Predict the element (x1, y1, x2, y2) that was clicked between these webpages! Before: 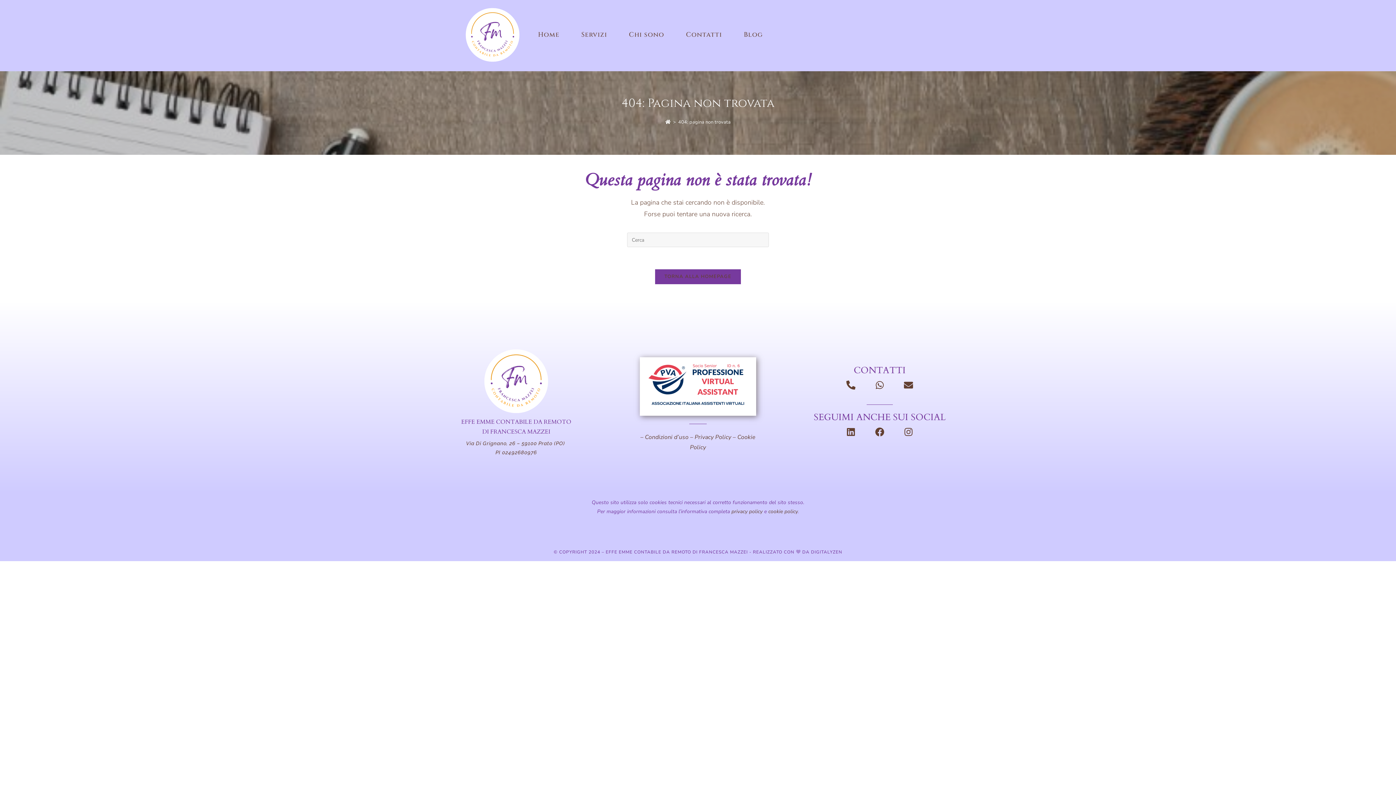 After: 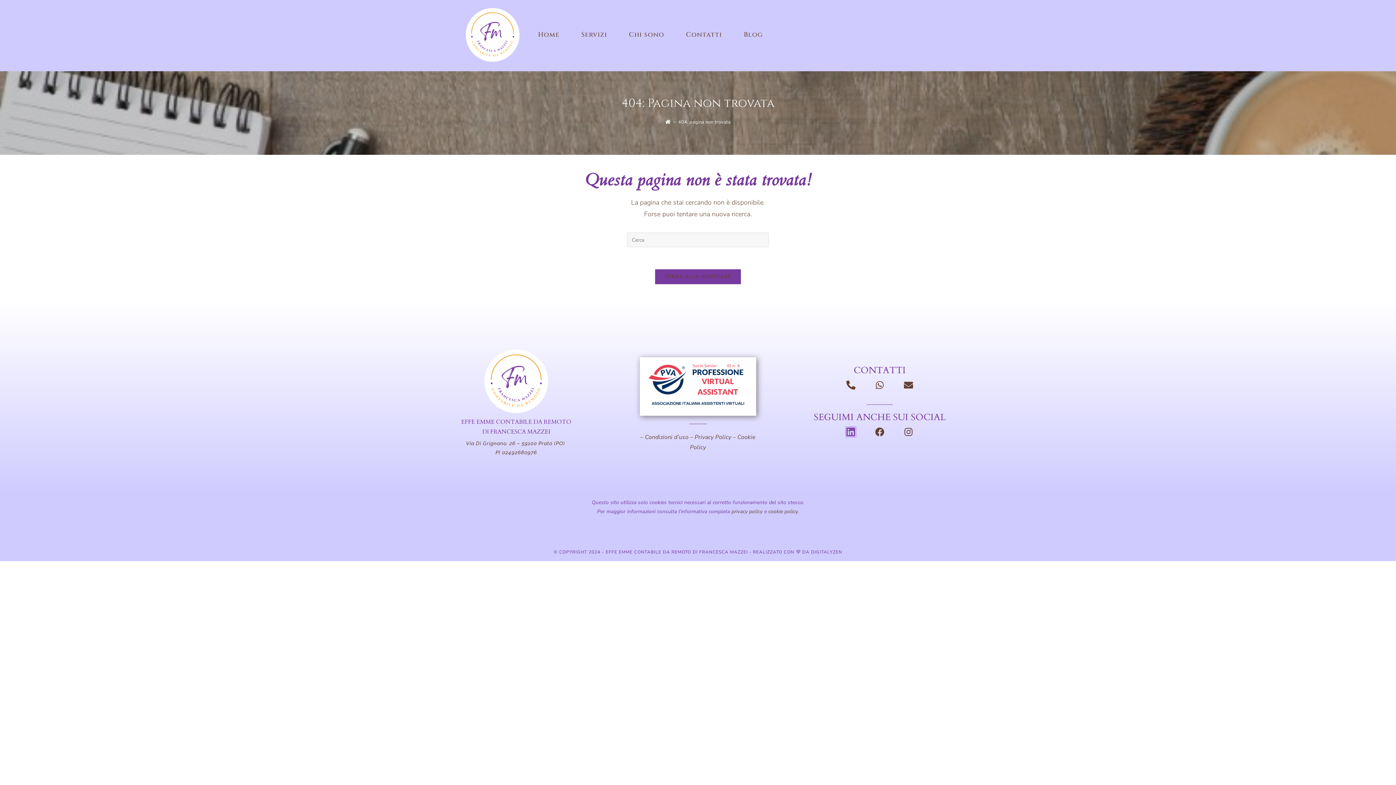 Action: label: Linkedin bbox: (846, 427, 855, 436)